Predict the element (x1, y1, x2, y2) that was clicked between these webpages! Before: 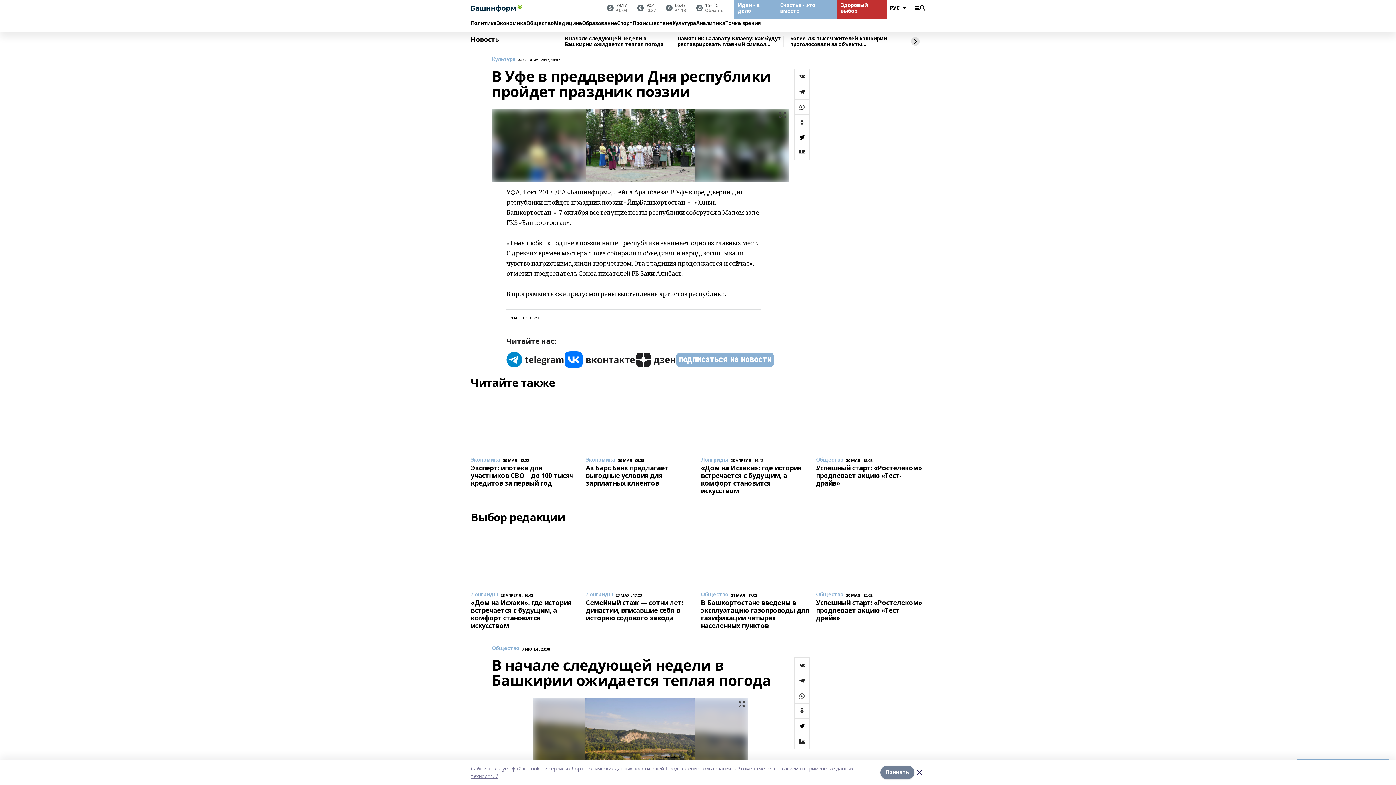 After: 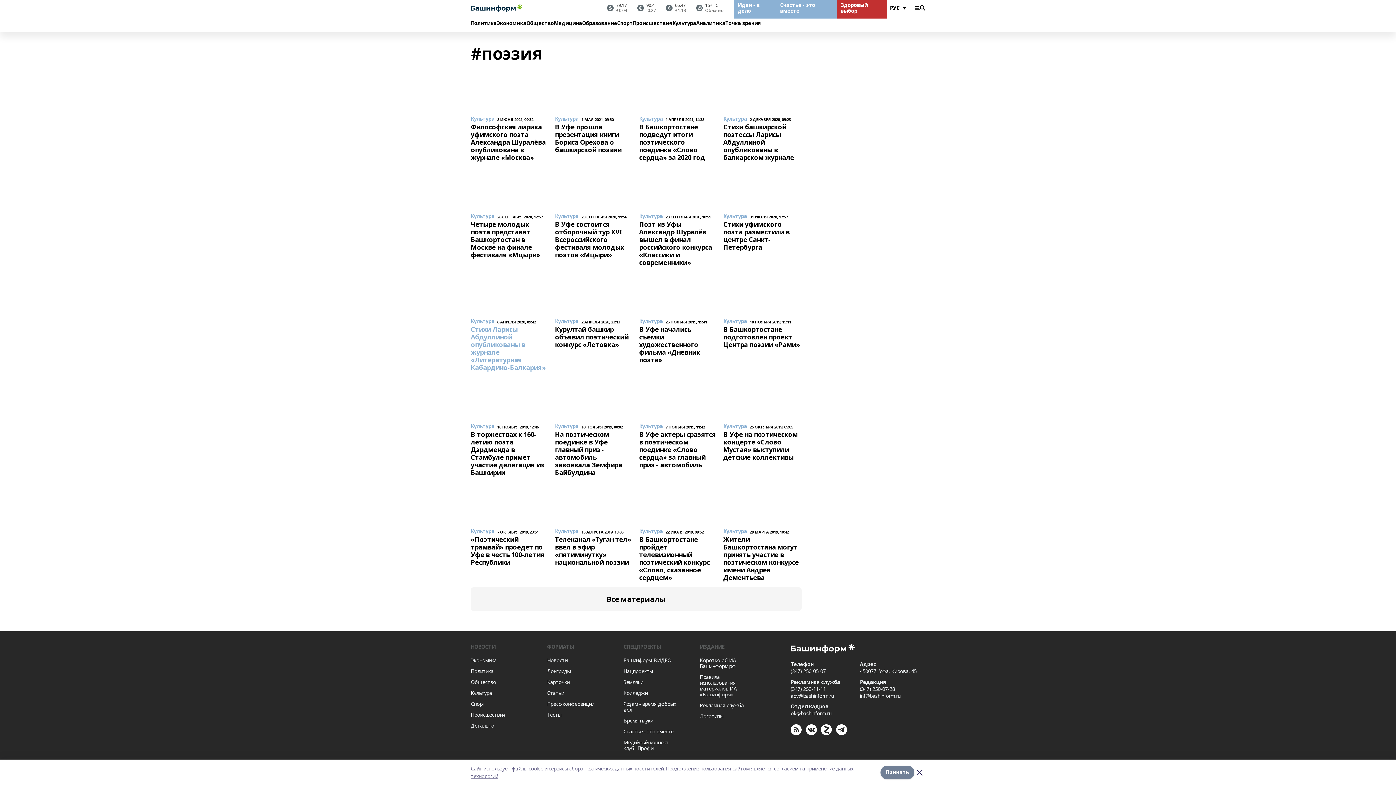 Action: bbox: (522, 314, 539, 320) label: поэзия